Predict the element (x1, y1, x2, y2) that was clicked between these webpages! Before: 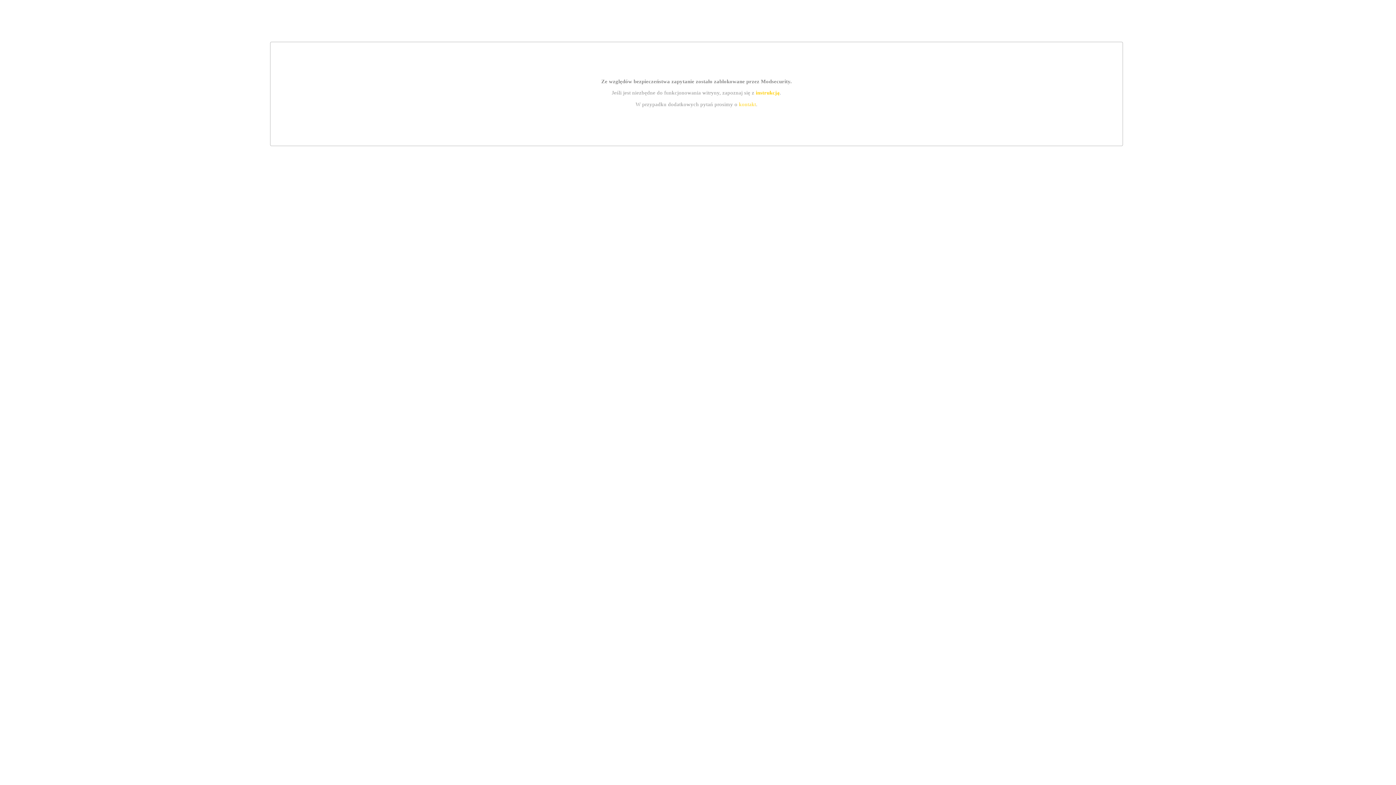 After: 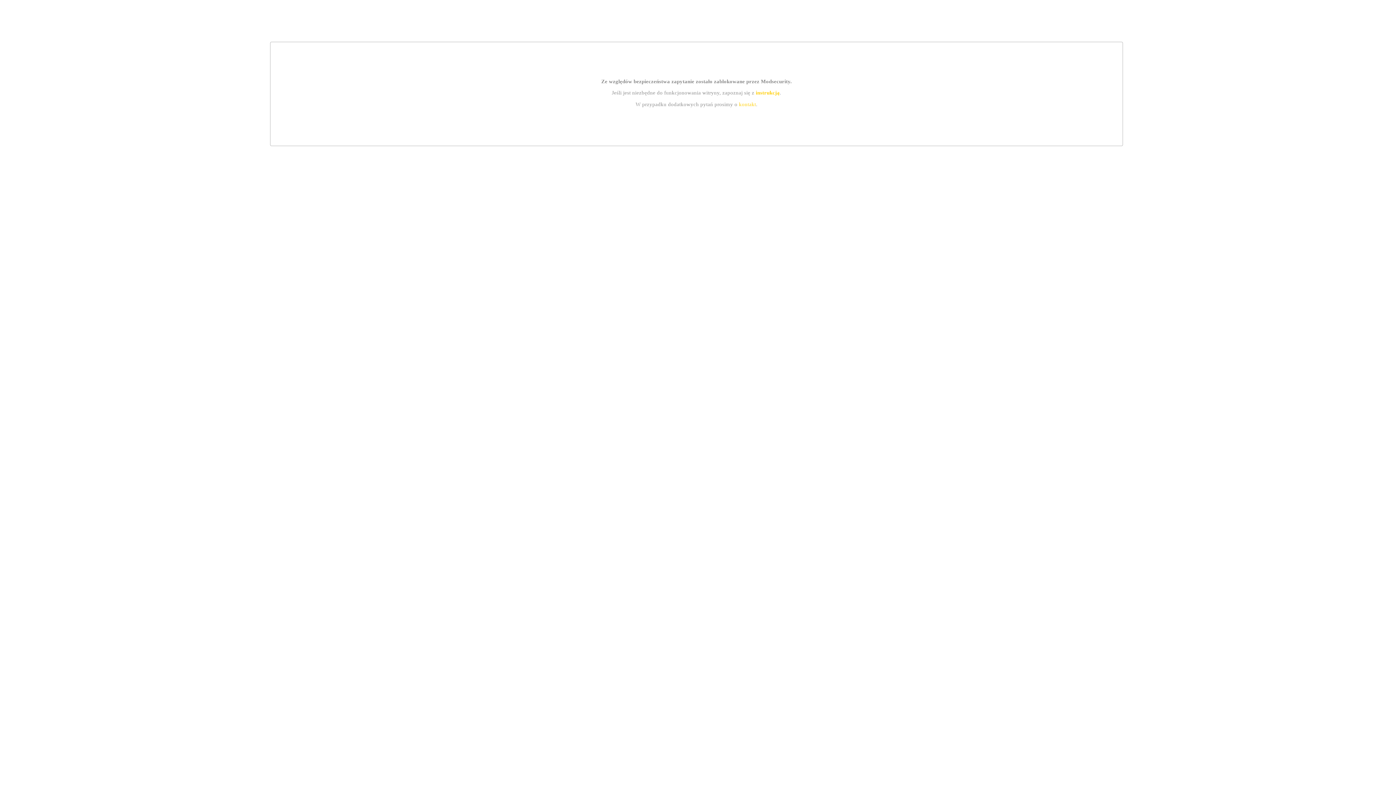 Action: bbox: (755, 89, 779, 95) label: instrukcją